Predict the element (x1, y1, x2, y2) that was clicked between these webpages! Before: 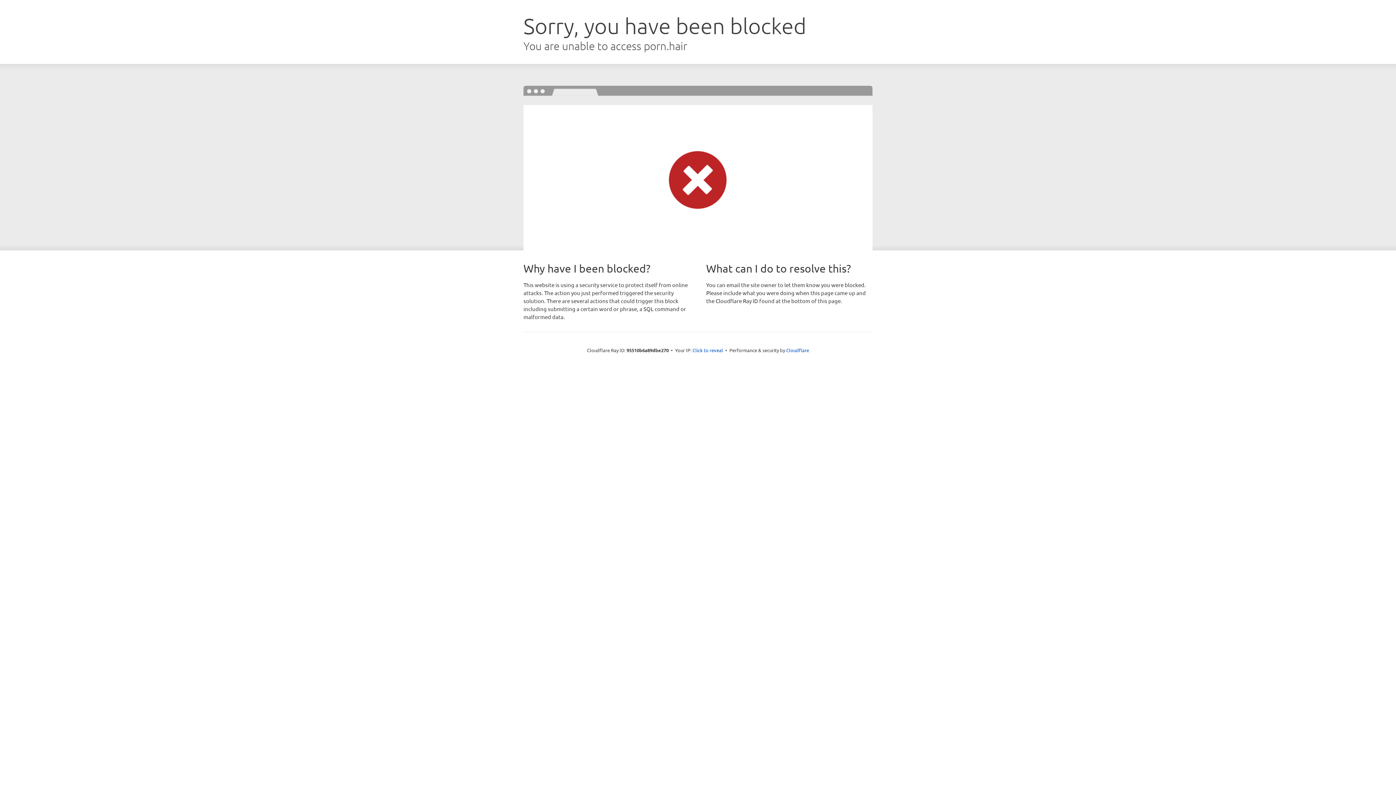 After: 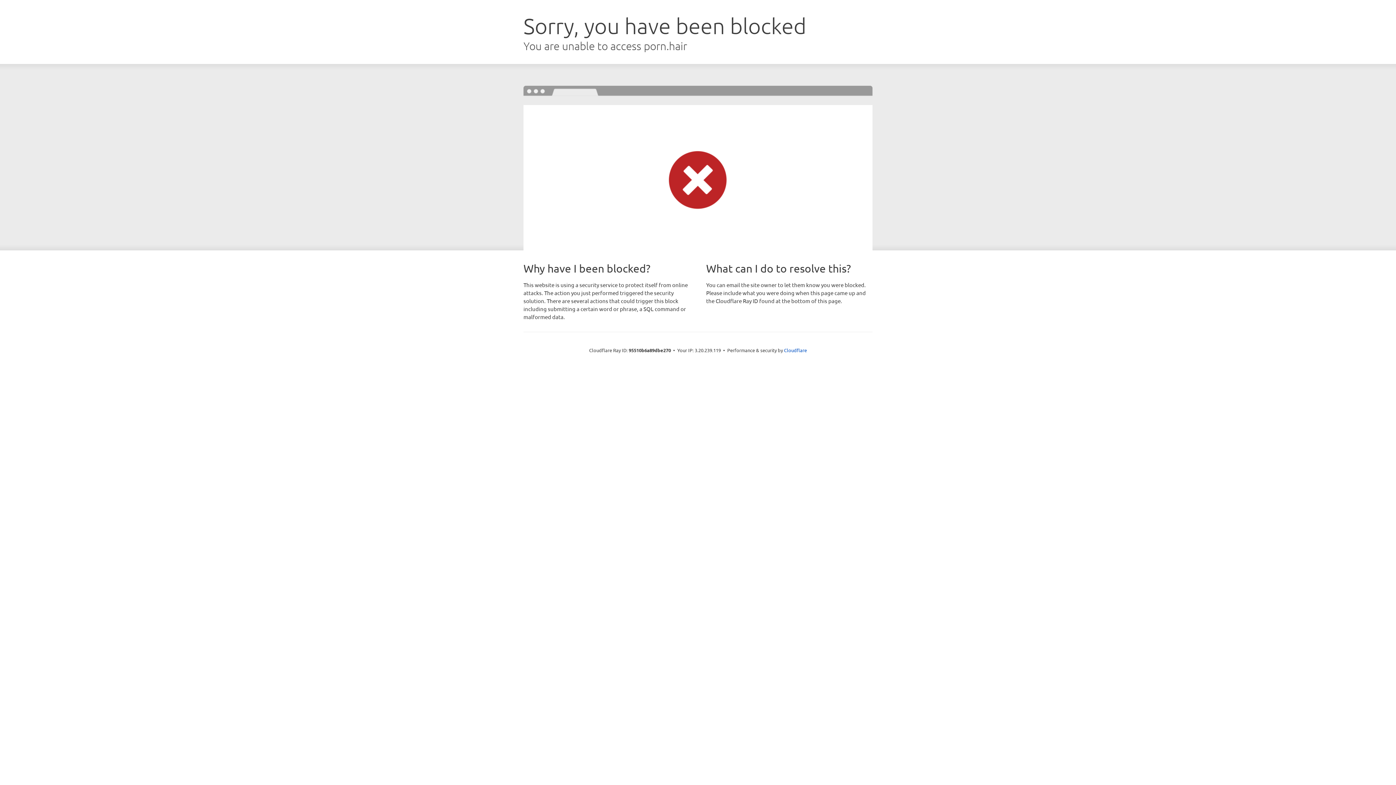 Action: label: Click to reveal bbox: (692, 346, 723, 353)